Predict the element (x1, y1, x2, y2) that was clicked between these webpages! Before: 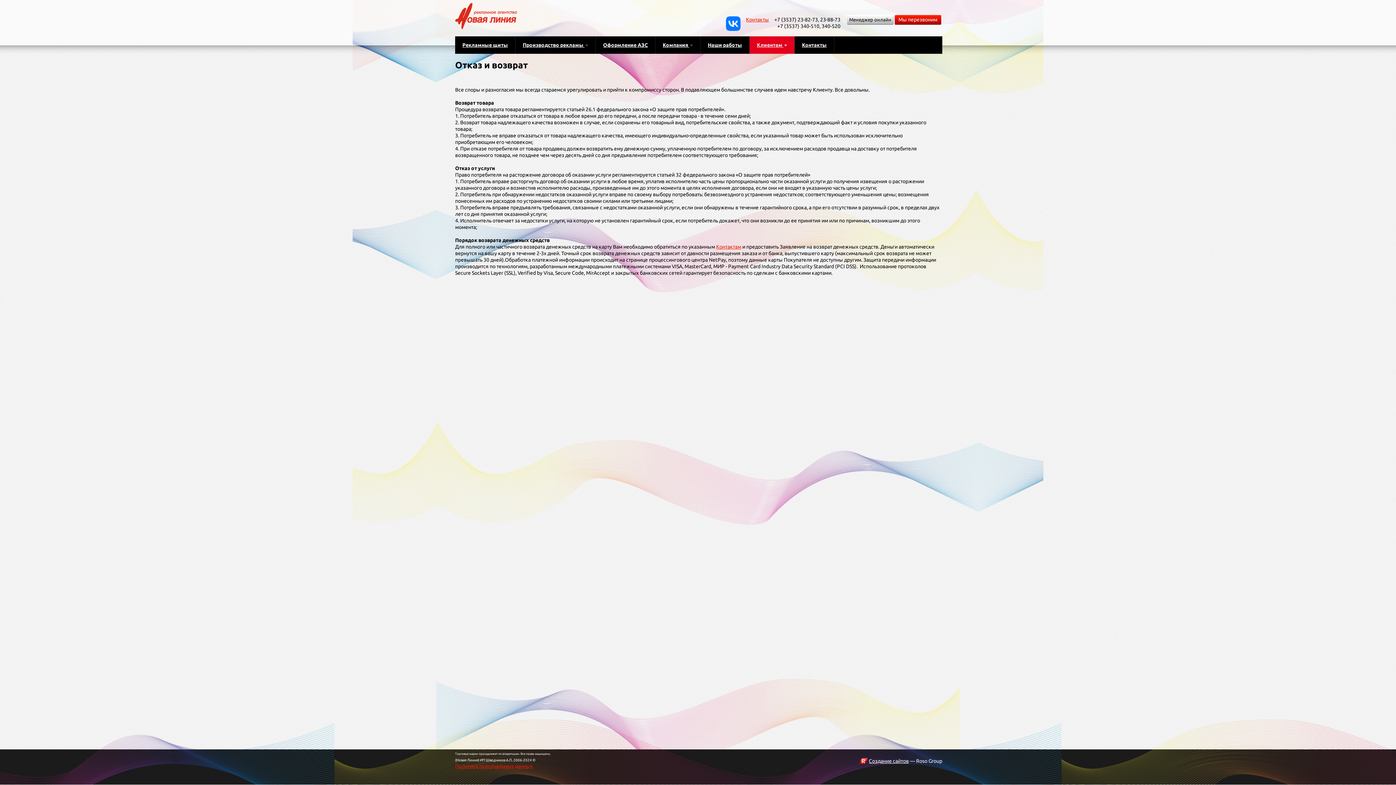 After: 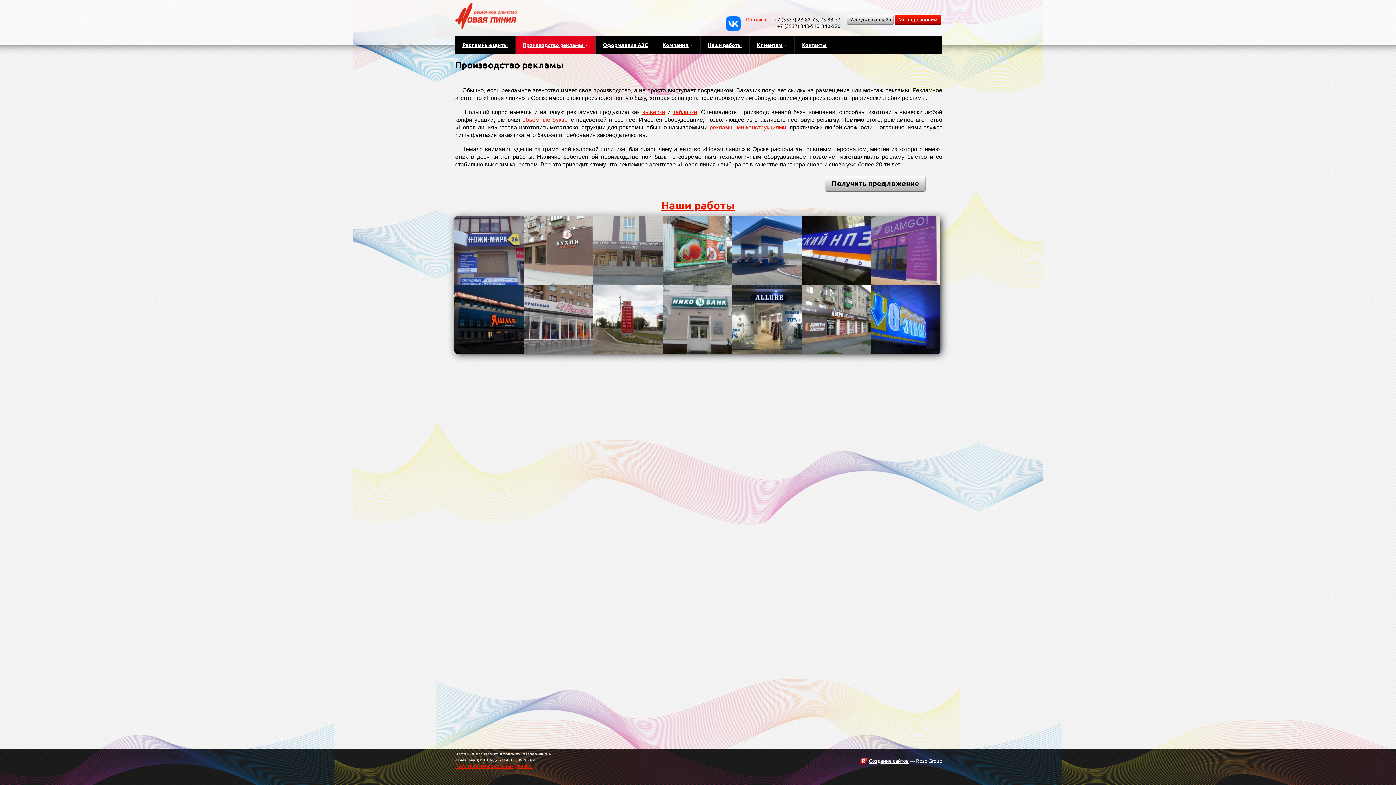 Action: bbox: (515, 36, 596, 53) label: Производство рекламы 